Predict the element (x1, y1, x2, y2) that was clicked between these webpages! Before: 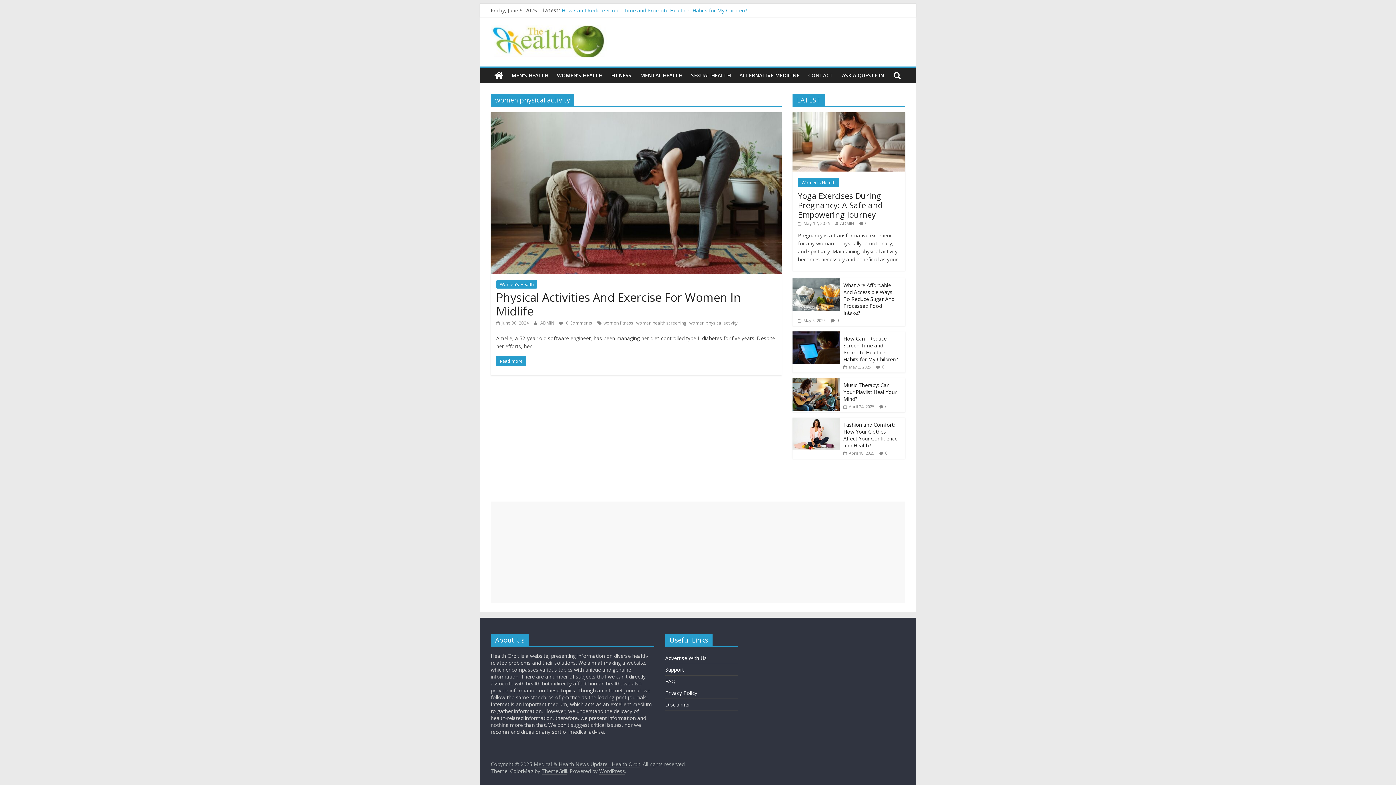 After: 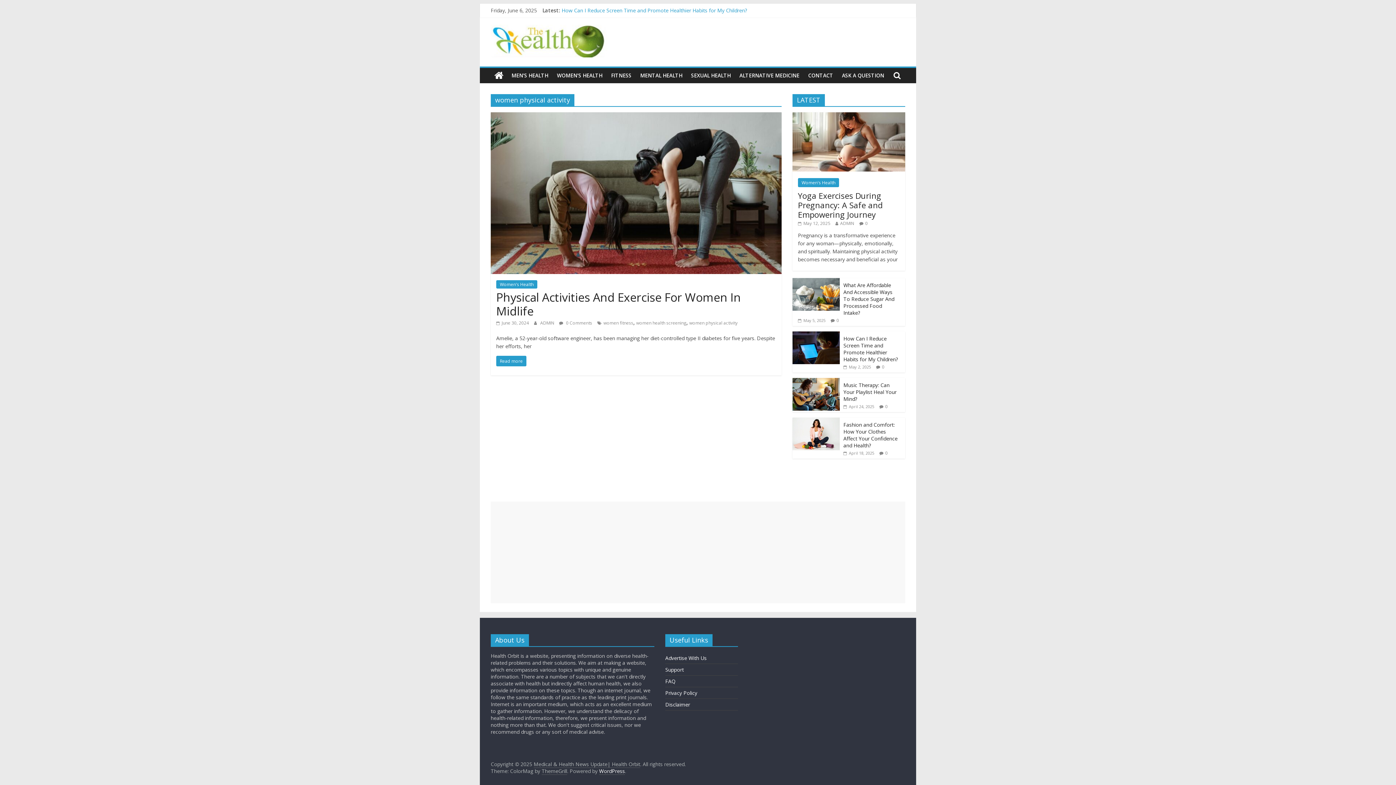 Action: bbox: (599, 767, 625, 775) label: WordPress